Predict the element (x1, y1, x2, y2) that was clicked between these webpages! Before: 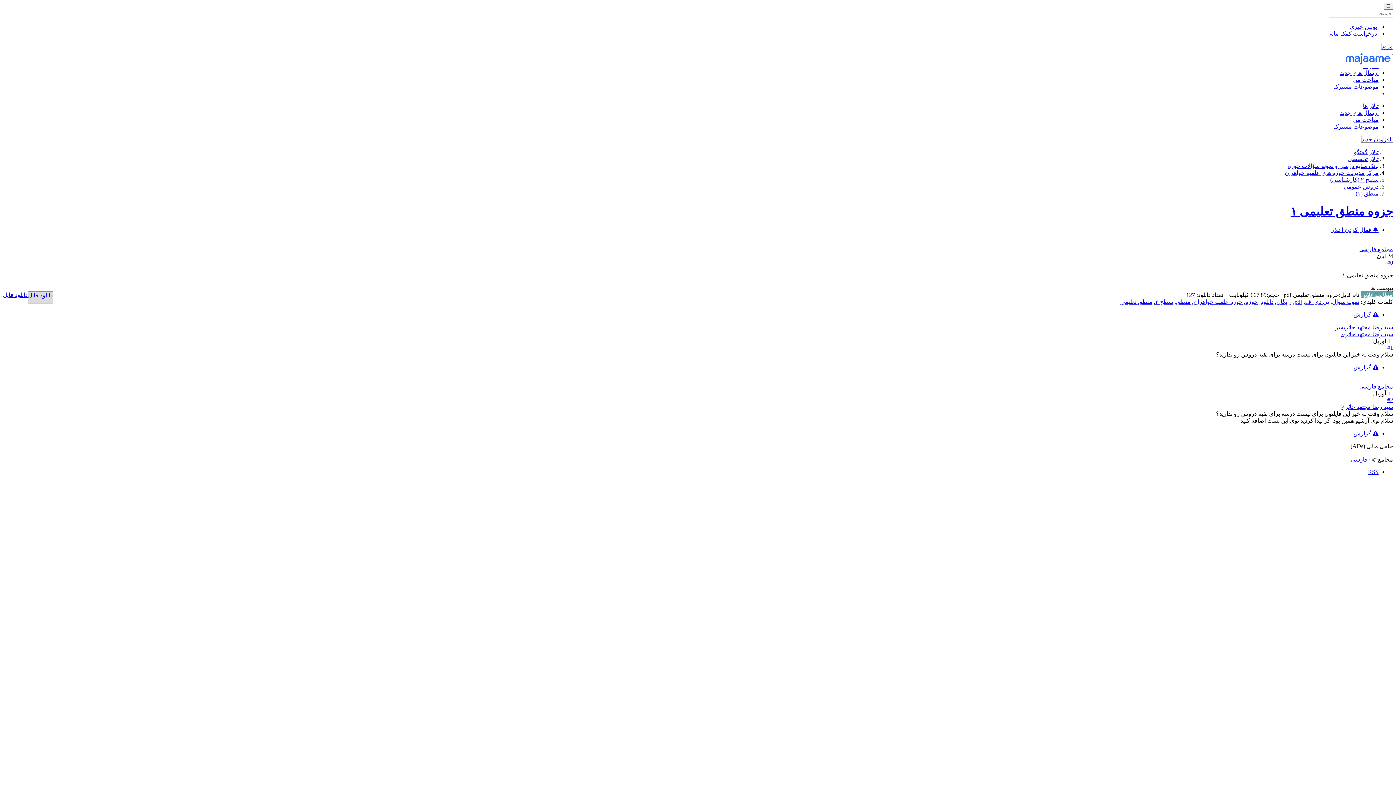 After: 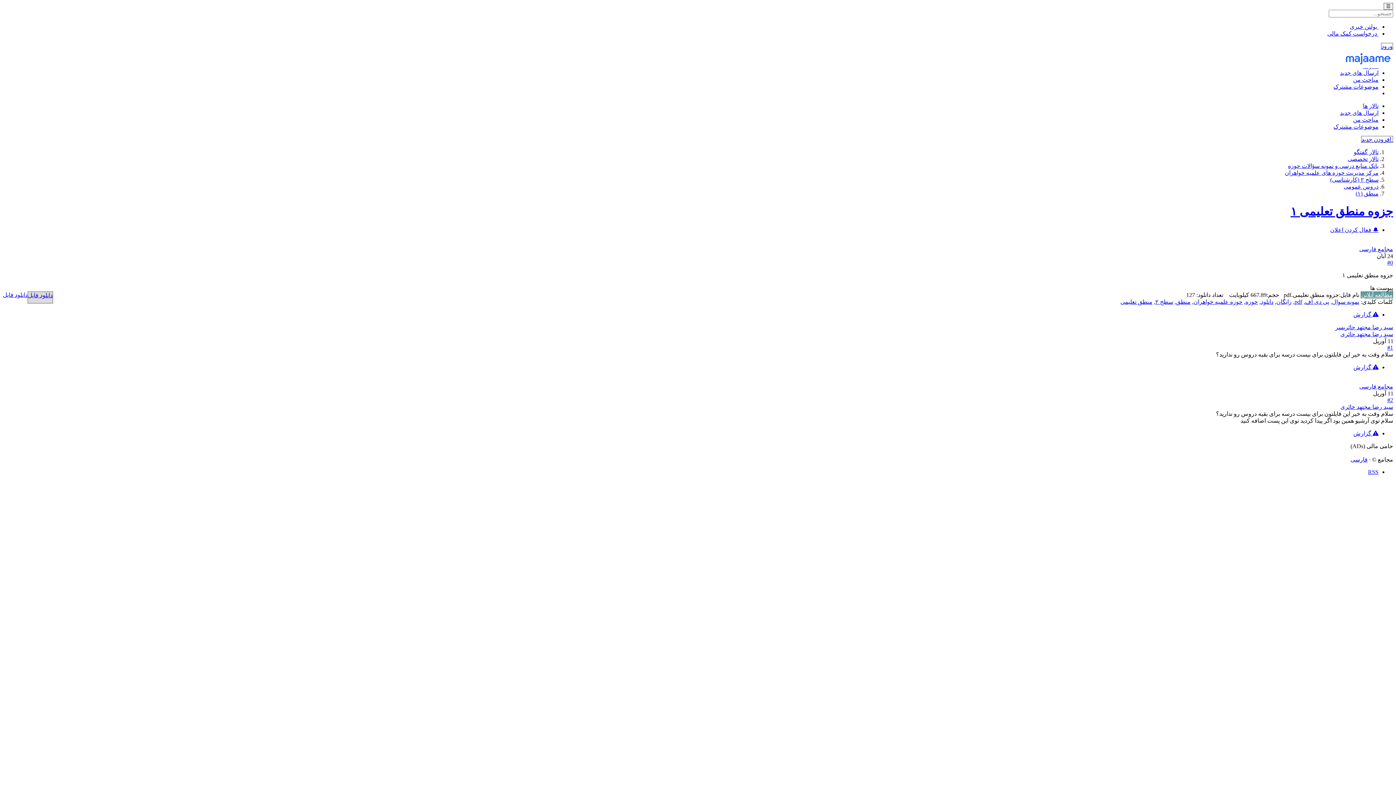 Action: label: دانلود فایل bbox: (27, 291, 53, 303)